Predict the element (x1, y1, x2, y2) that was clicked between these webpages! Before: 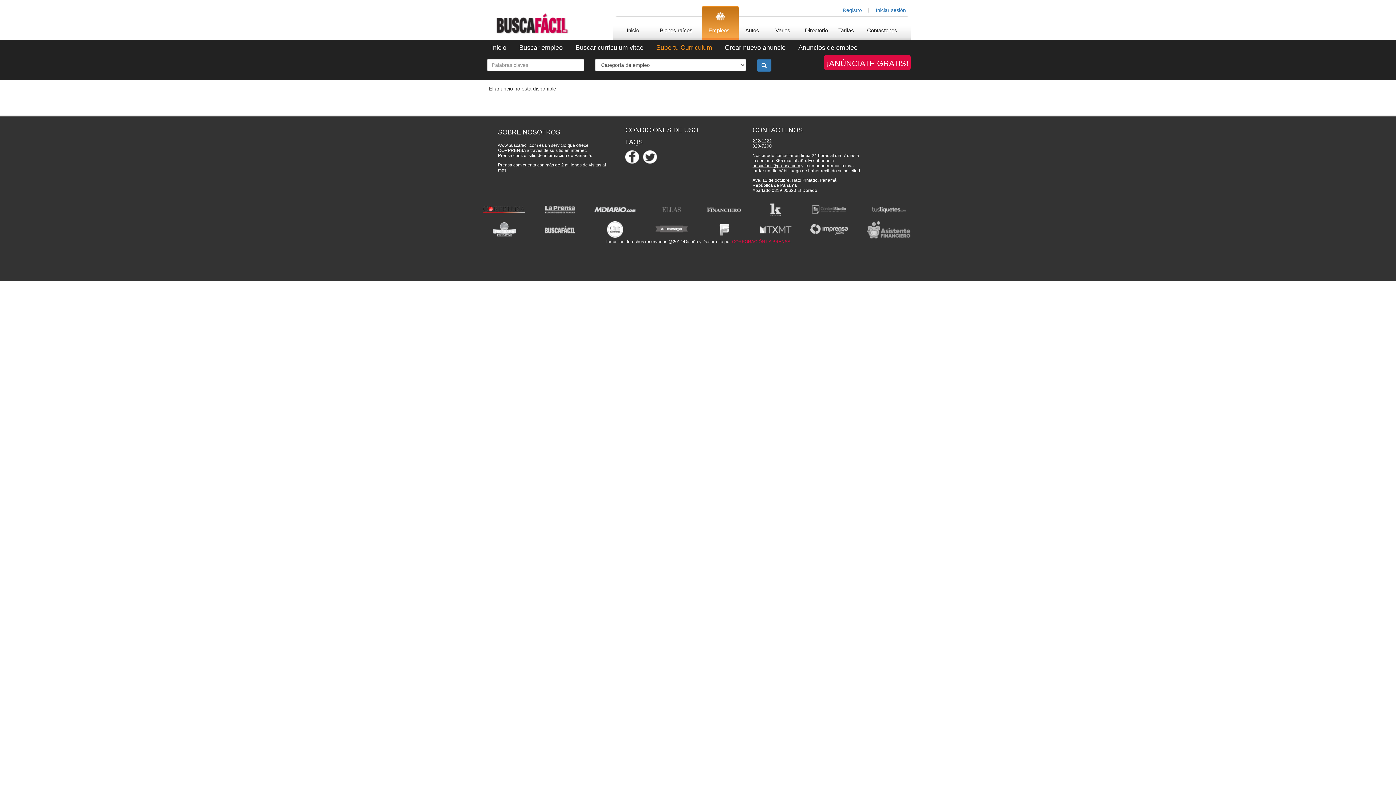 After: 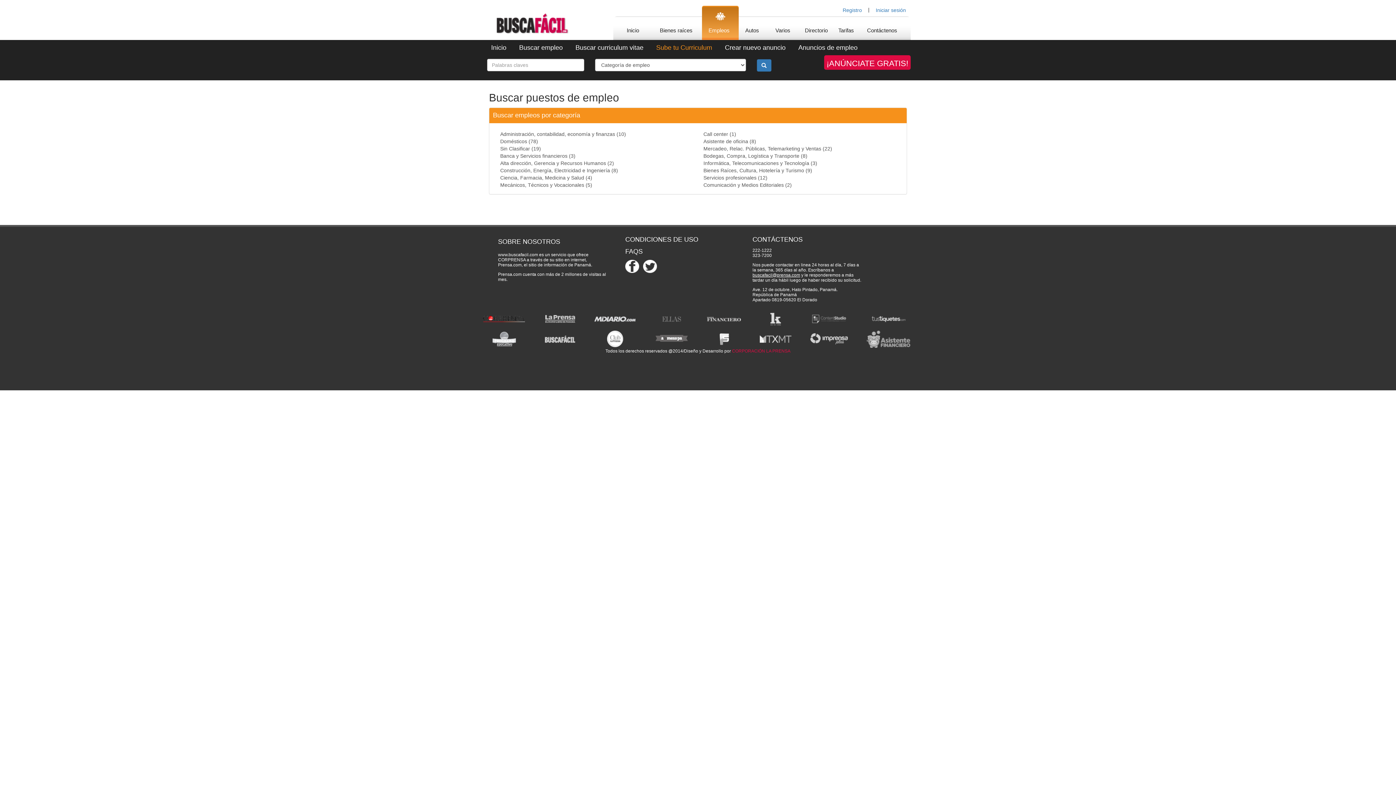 Action: label: Anuncios de empleo bbox: (798, 40, 870, 54)